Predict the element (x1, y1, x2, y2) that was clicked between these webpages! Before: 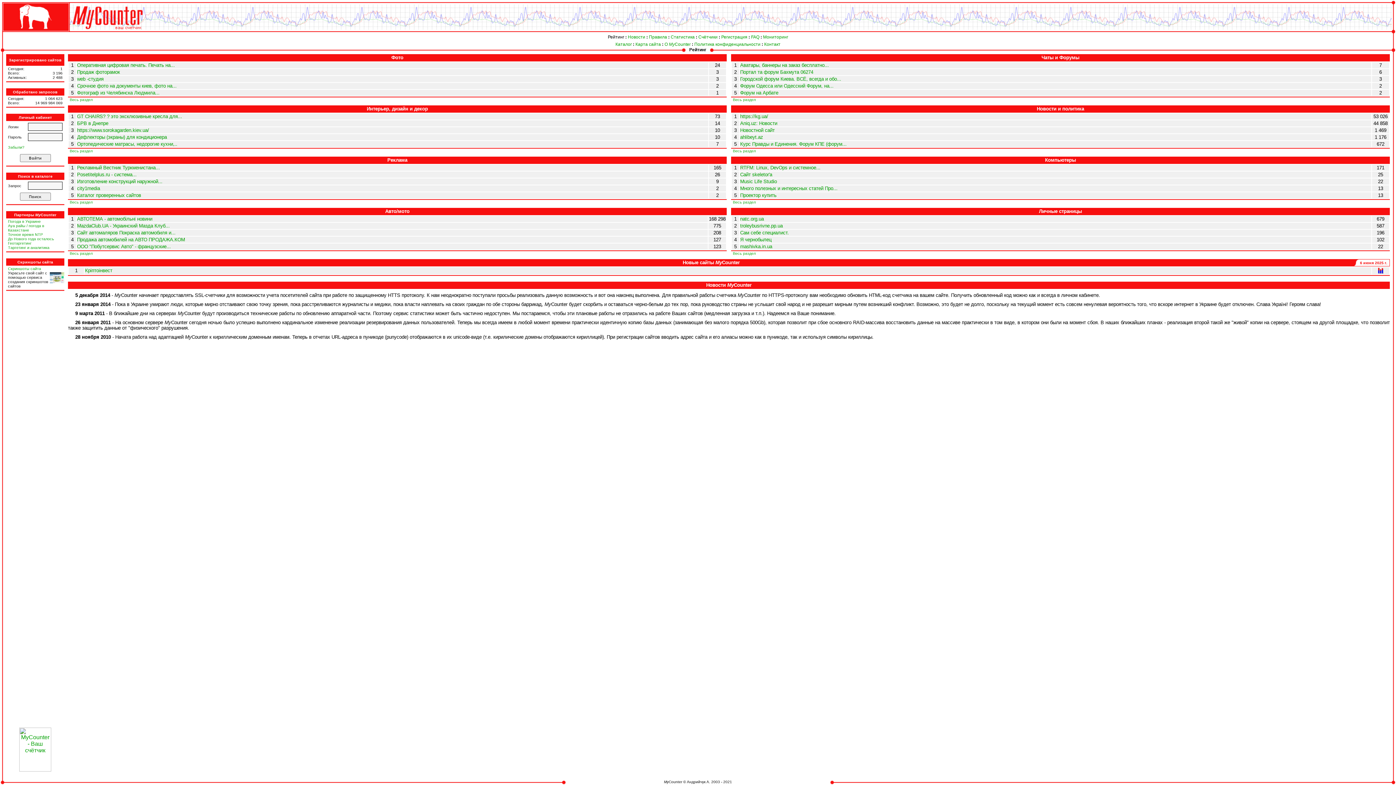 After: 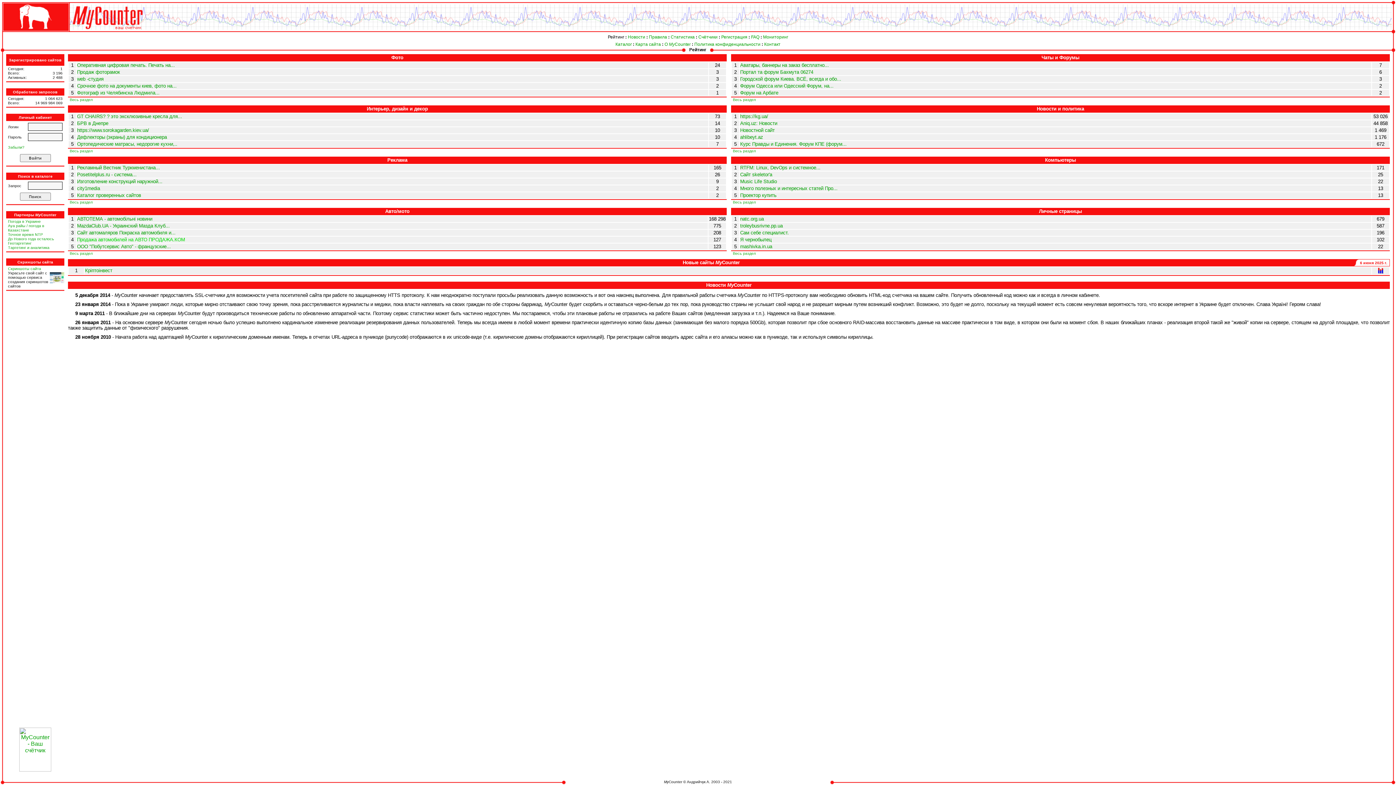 Action: label: Продажа автомобилей на АВТО ПРОДАЖА.КОМ bbox: (77, 237, 185, 242)